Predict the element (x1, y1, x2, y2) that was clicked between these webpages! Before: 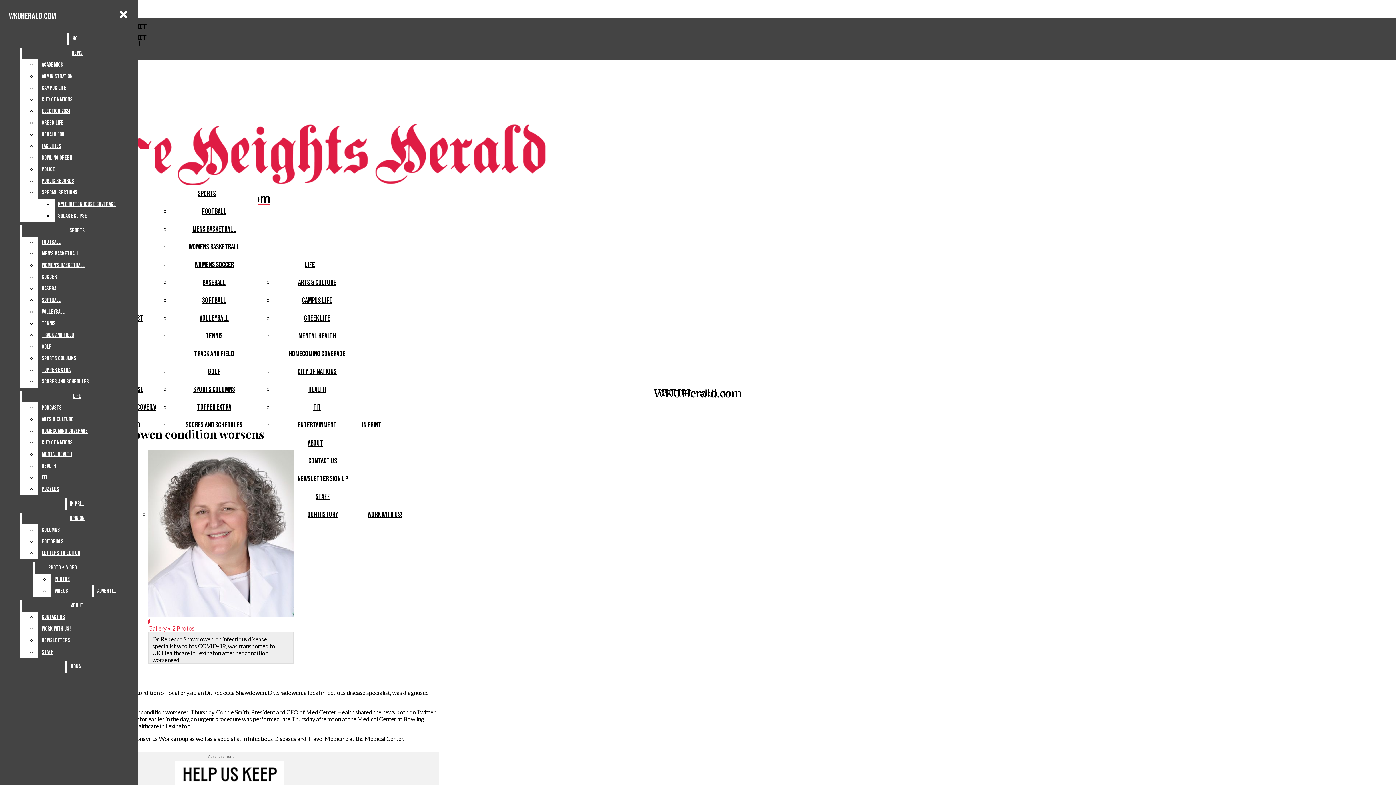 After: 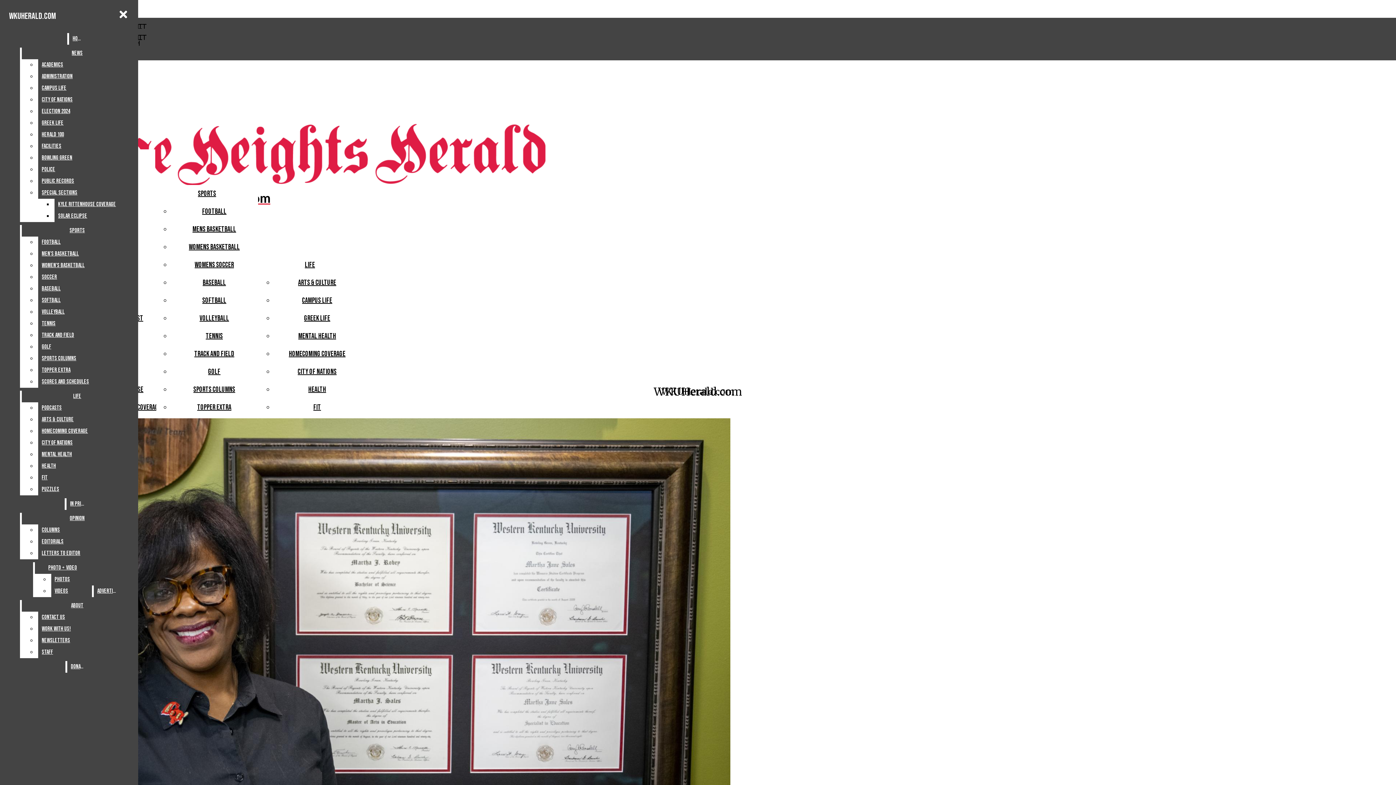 Action: label: Homecoming Coverage bbox: (288, 349, 345, 358)